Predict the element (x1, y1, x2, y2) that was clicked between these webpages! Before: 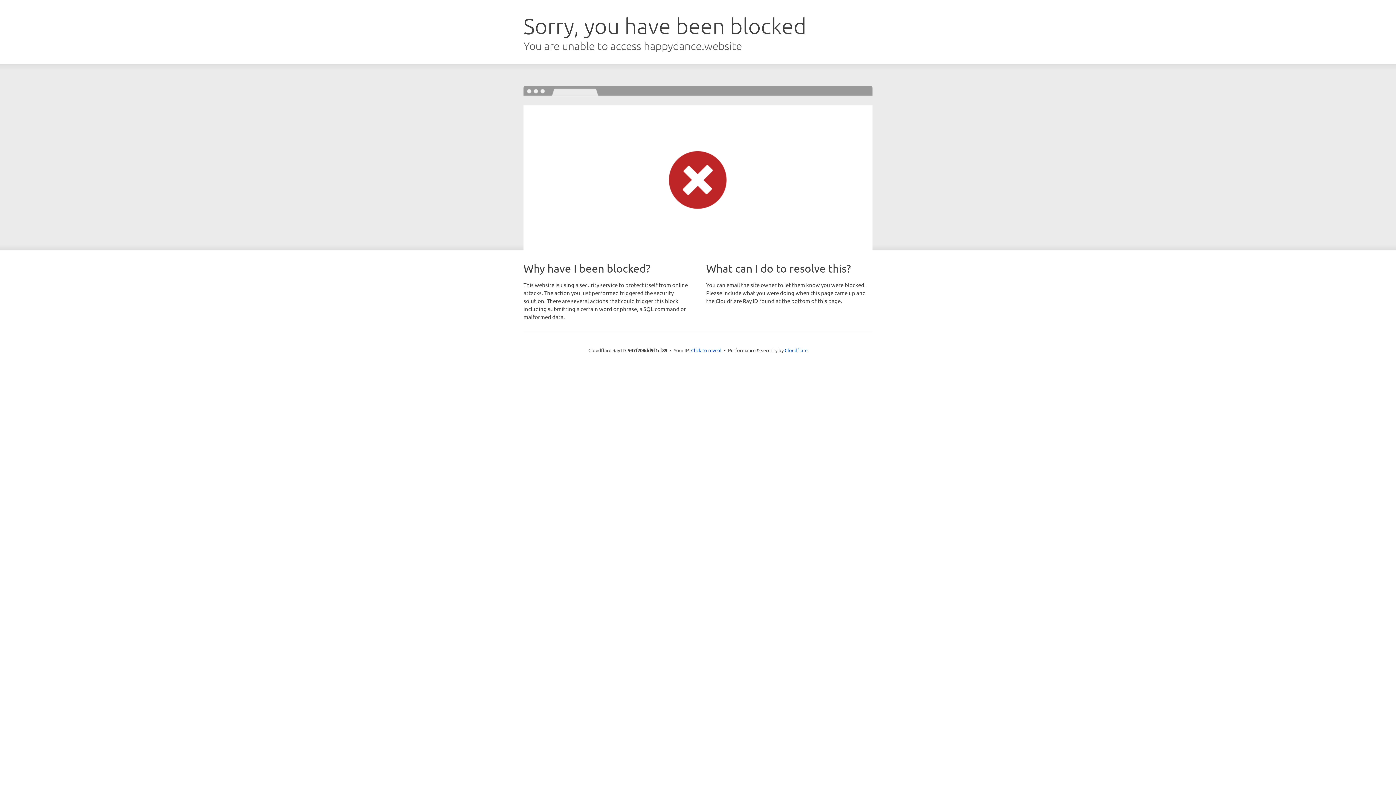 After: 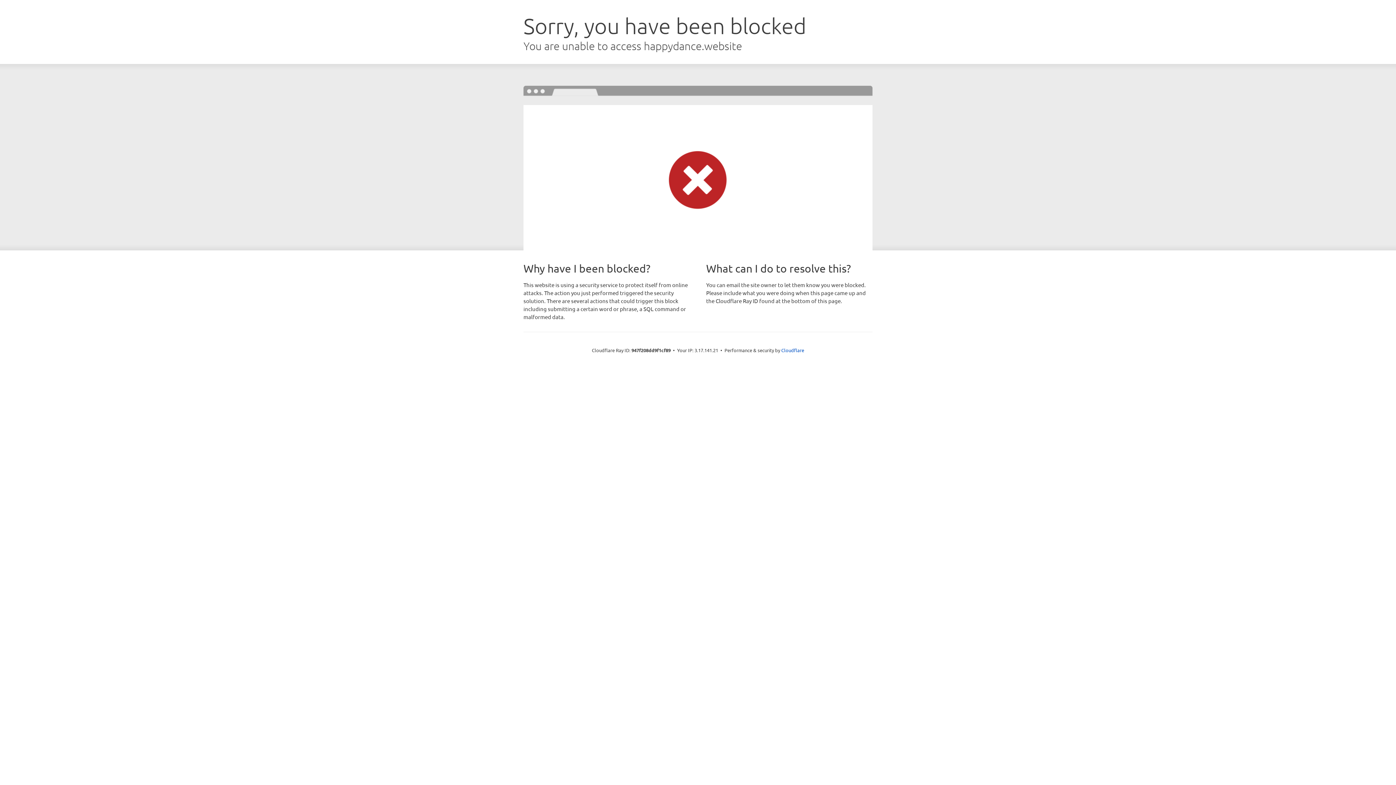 Action: bbox: (691, 346, 721, 353) label: Click to reveal